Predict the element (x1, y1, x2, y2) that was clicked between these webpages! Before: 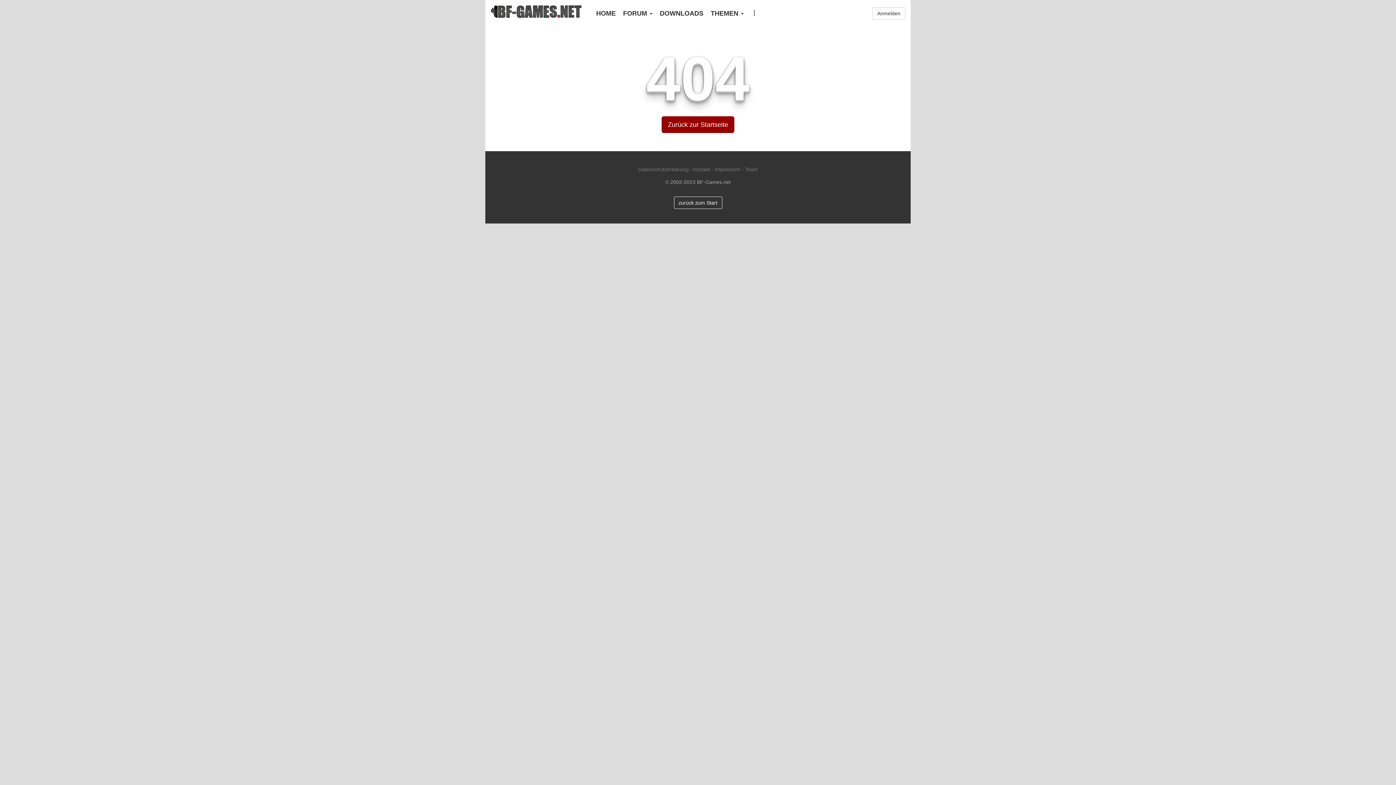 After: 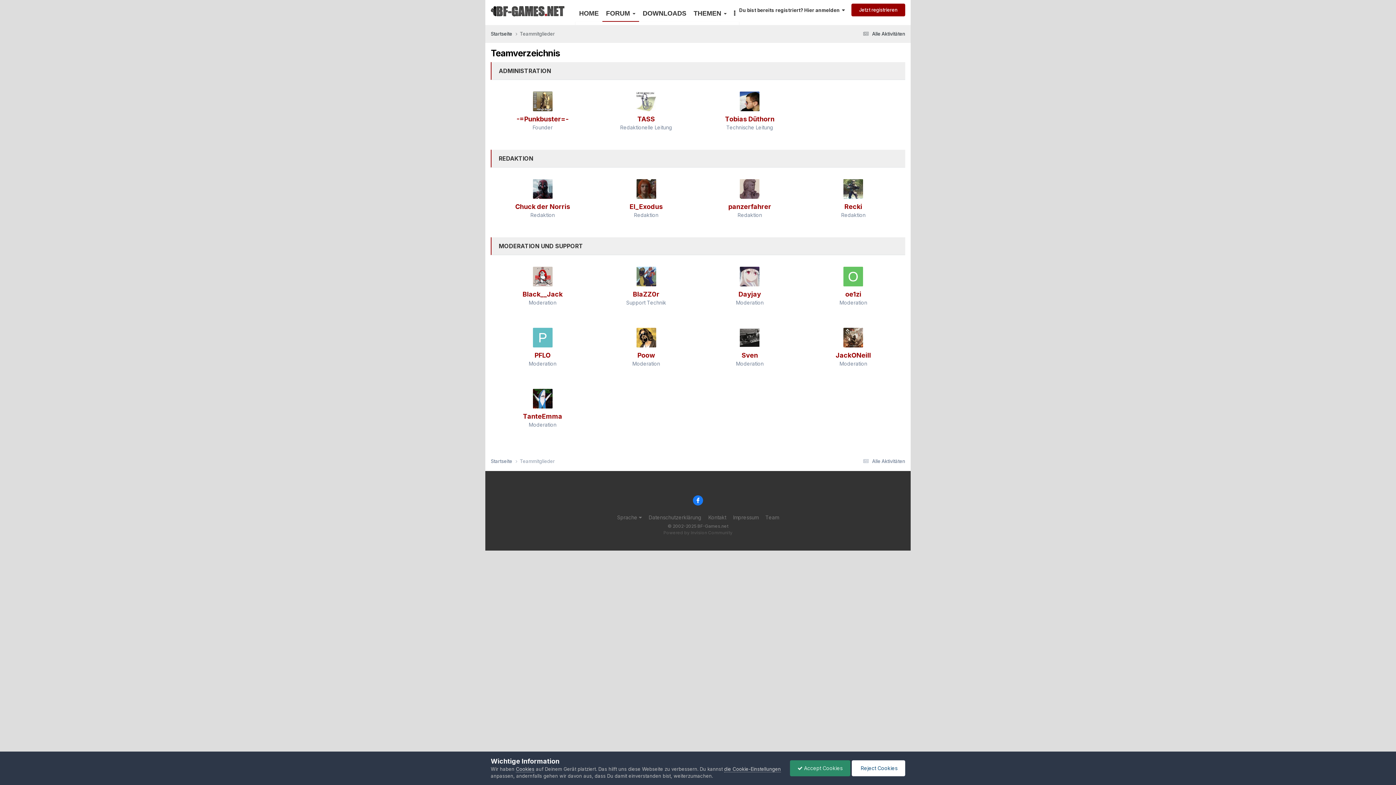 Action: bbox: (745, 166, 758, 172) label: Team